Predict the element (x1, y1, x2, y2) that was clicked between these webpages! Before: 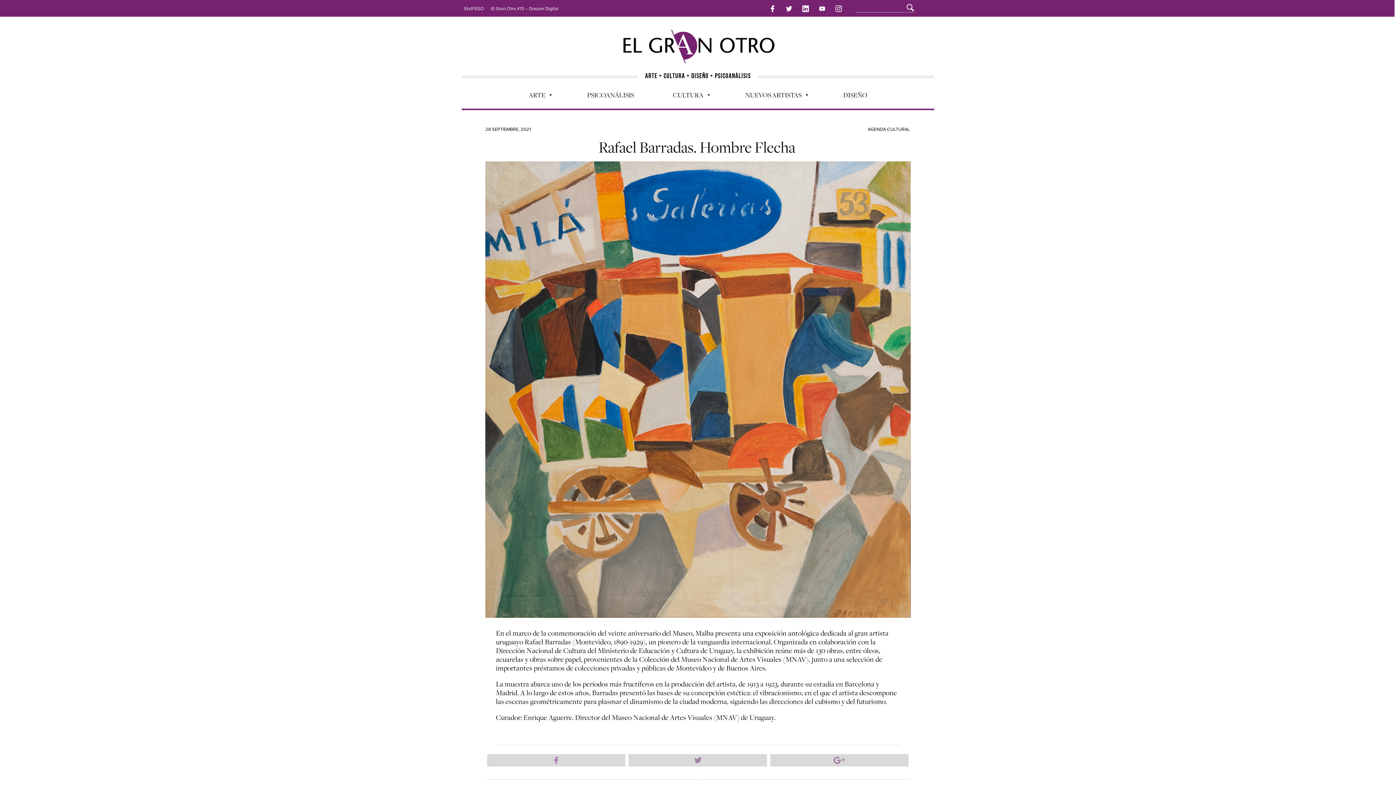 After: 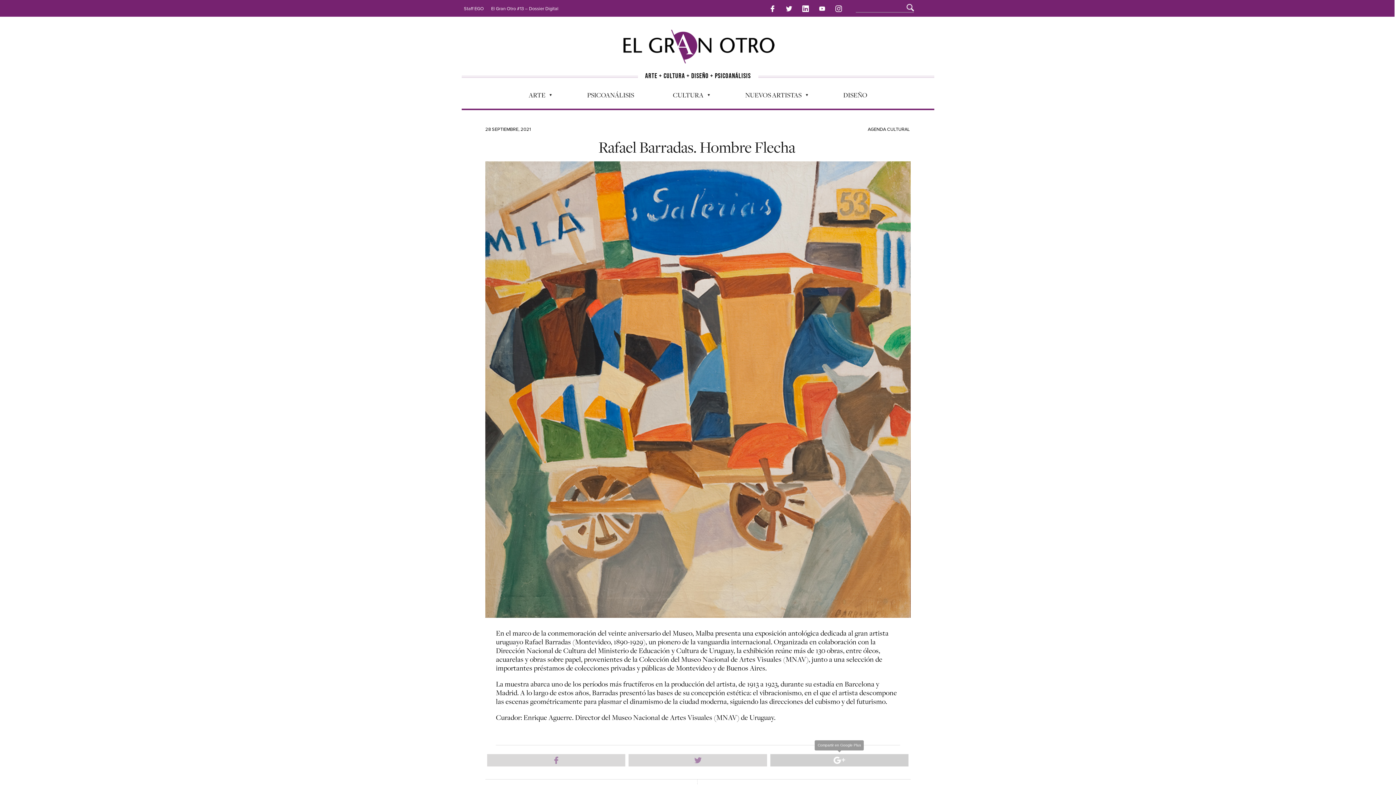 Action: bbox: (770, 754, 908, 767) label: Compartir en Google Plus